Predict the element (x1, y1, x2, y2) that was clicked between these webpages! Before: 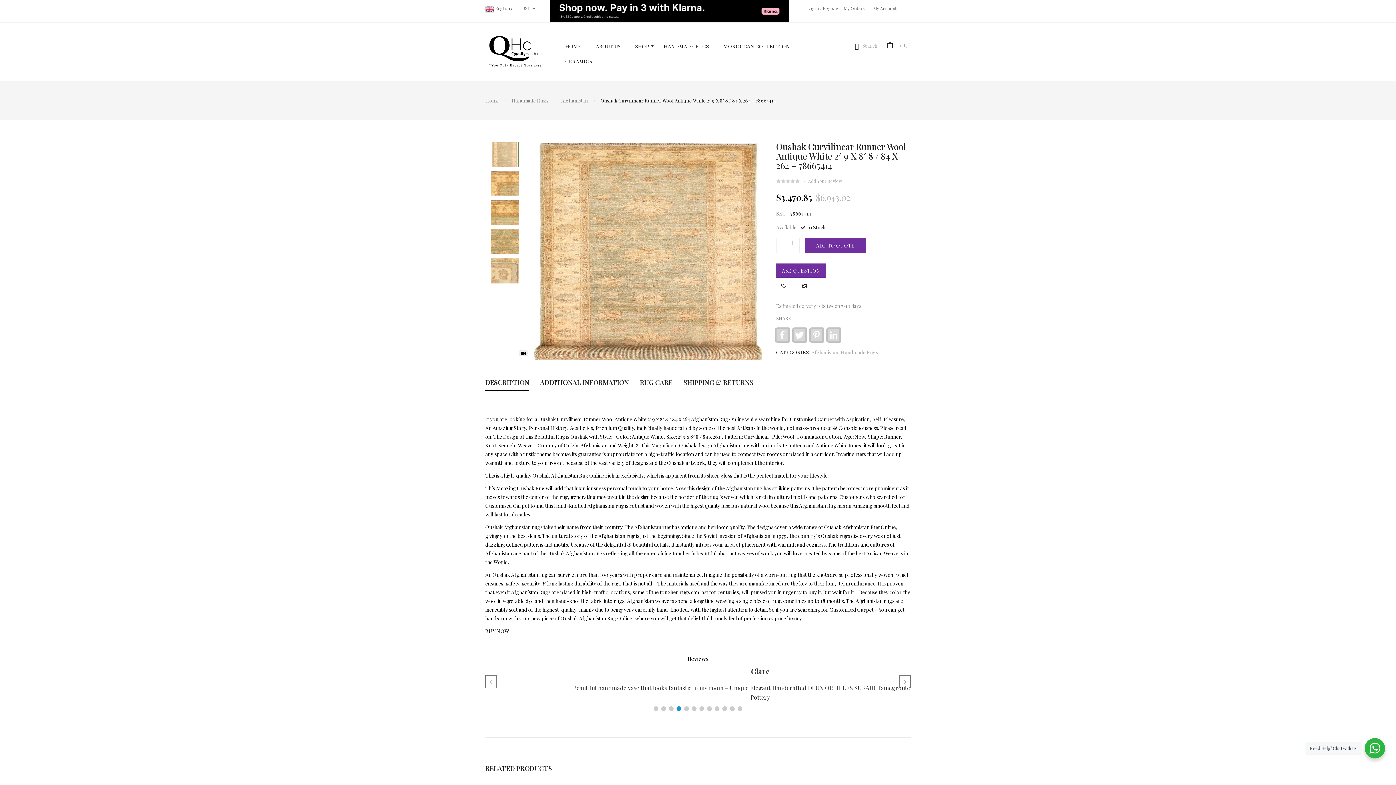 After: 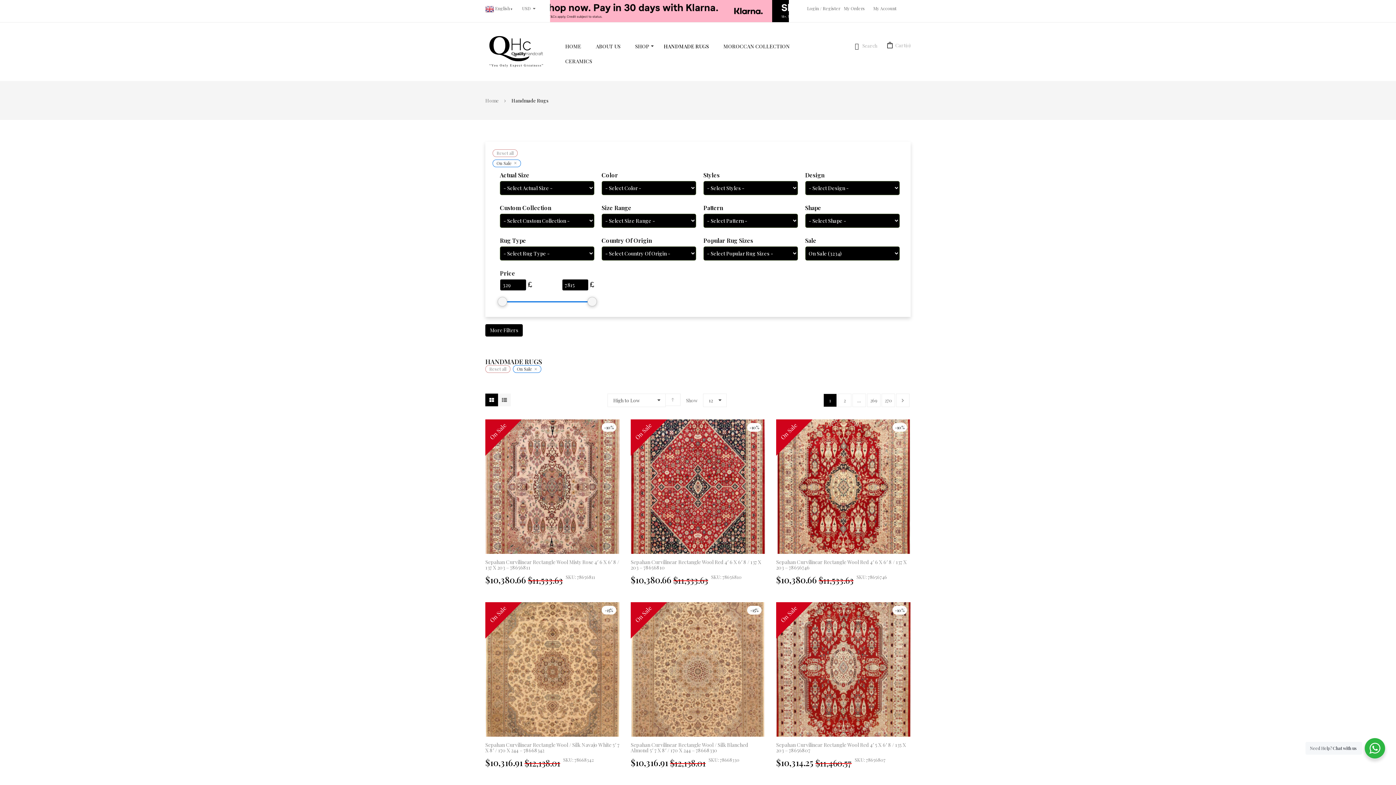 Action: bbox: (656, 38, 716, 53) label: HANDMADE RUGS